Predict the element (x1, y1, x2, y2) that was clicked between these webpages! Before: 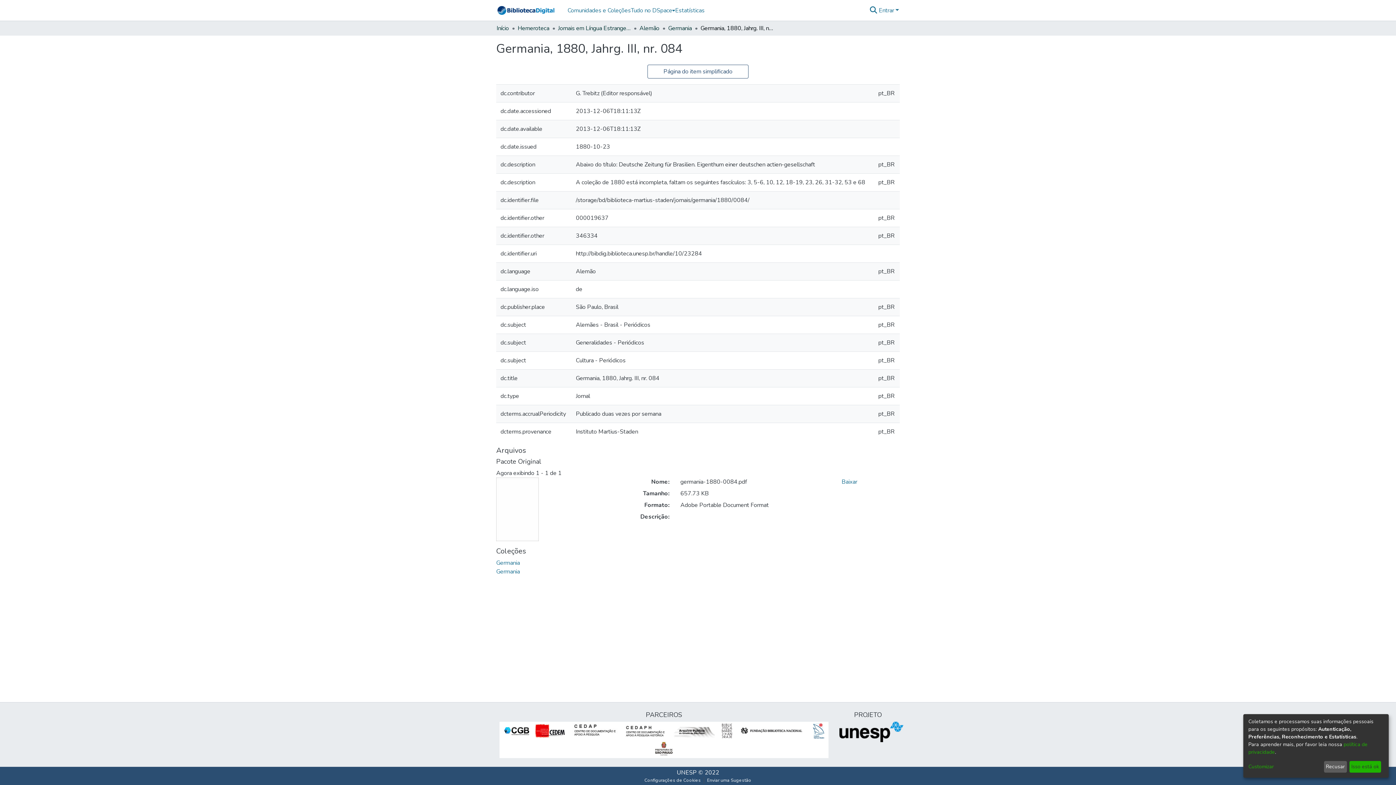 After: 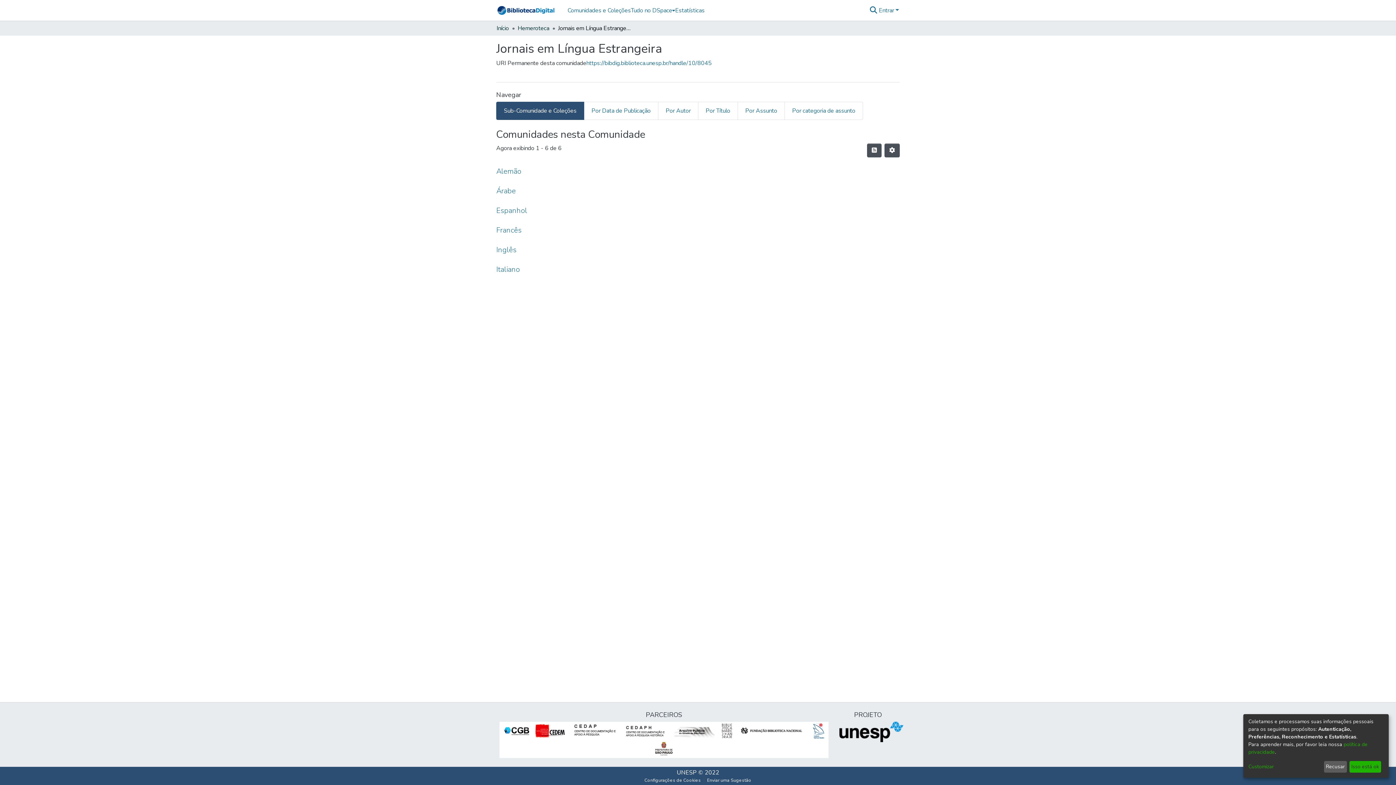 Action: label: Jornais em Língua Estrangeira bbox: (558, 23, 630, 32)